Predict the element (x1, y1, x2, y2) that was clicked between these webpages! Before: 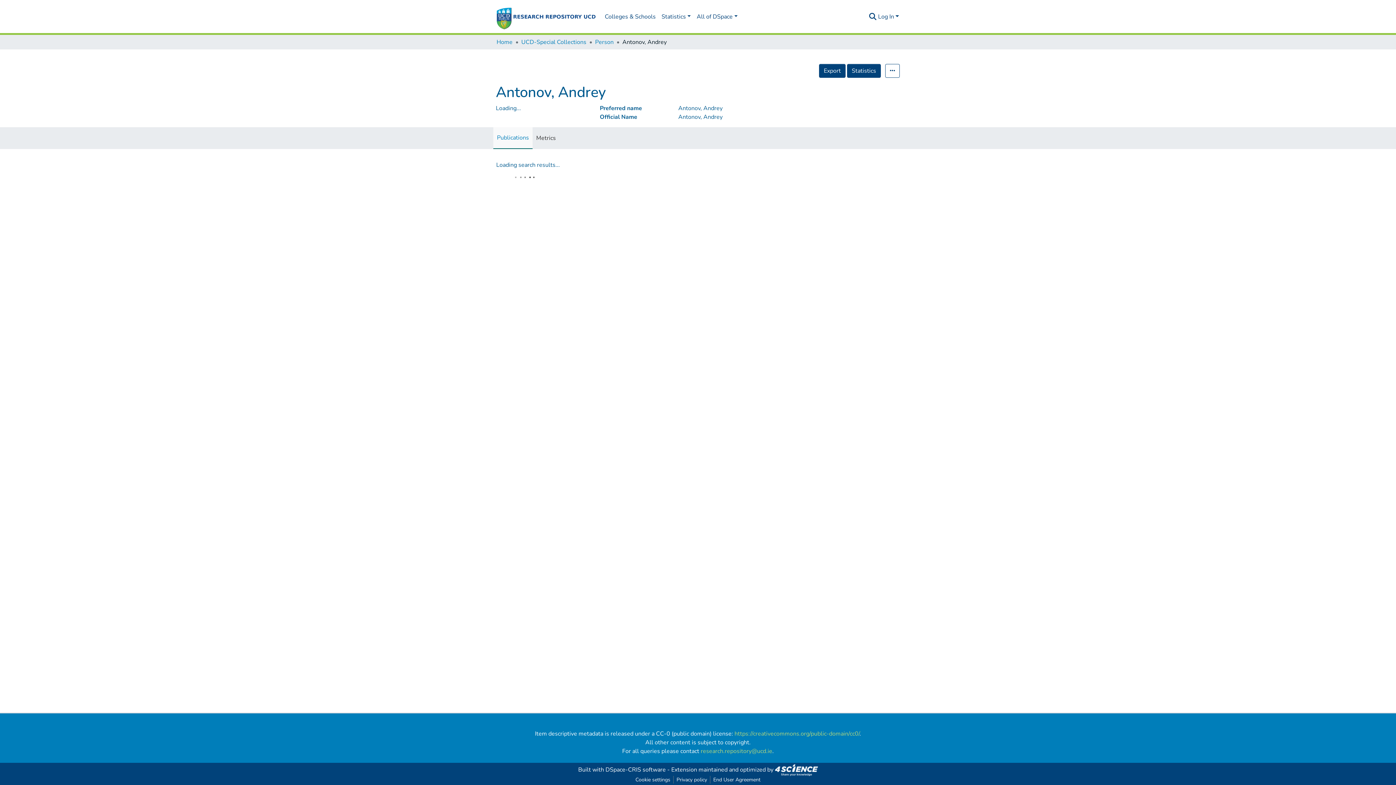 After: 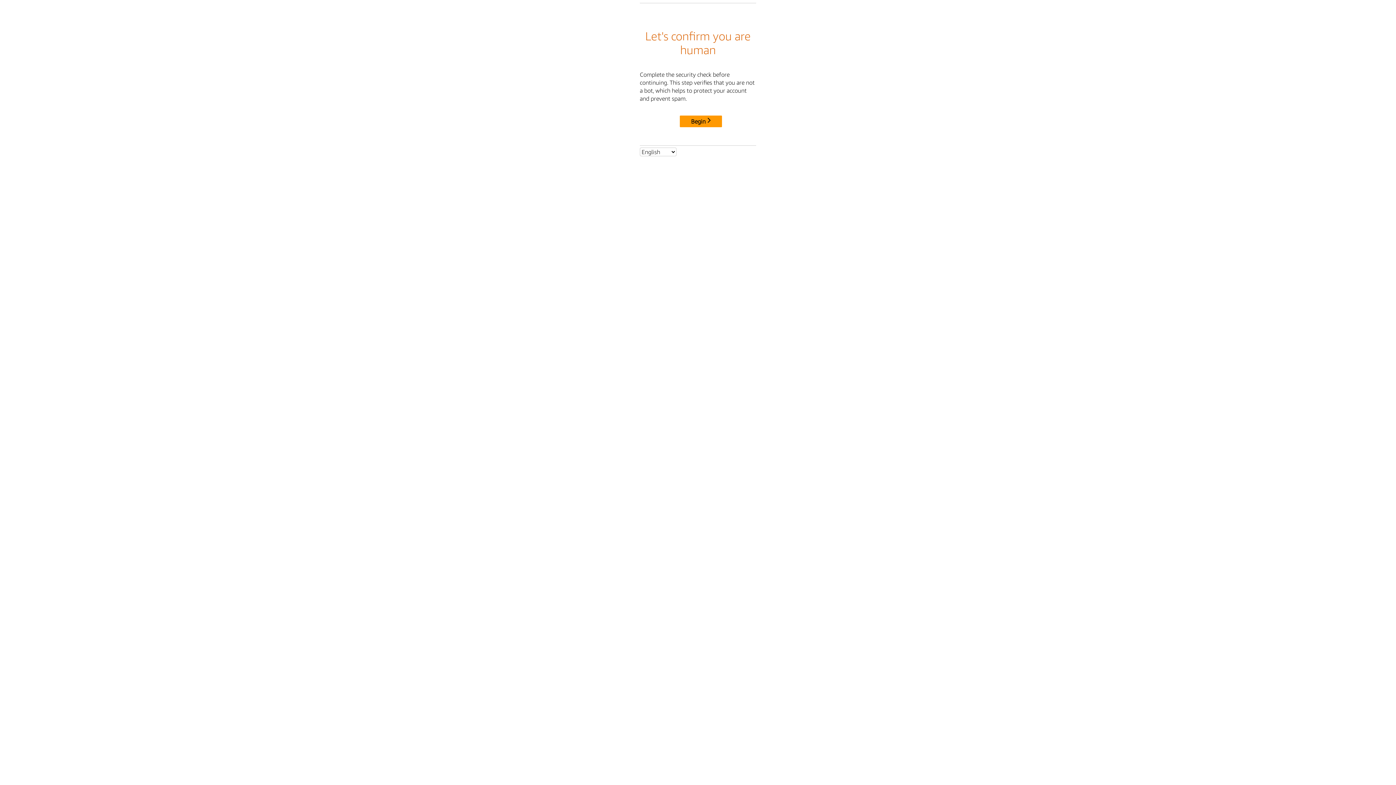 Action: label: UCD-Special Collections bbox: (521, 37, 586, 46)